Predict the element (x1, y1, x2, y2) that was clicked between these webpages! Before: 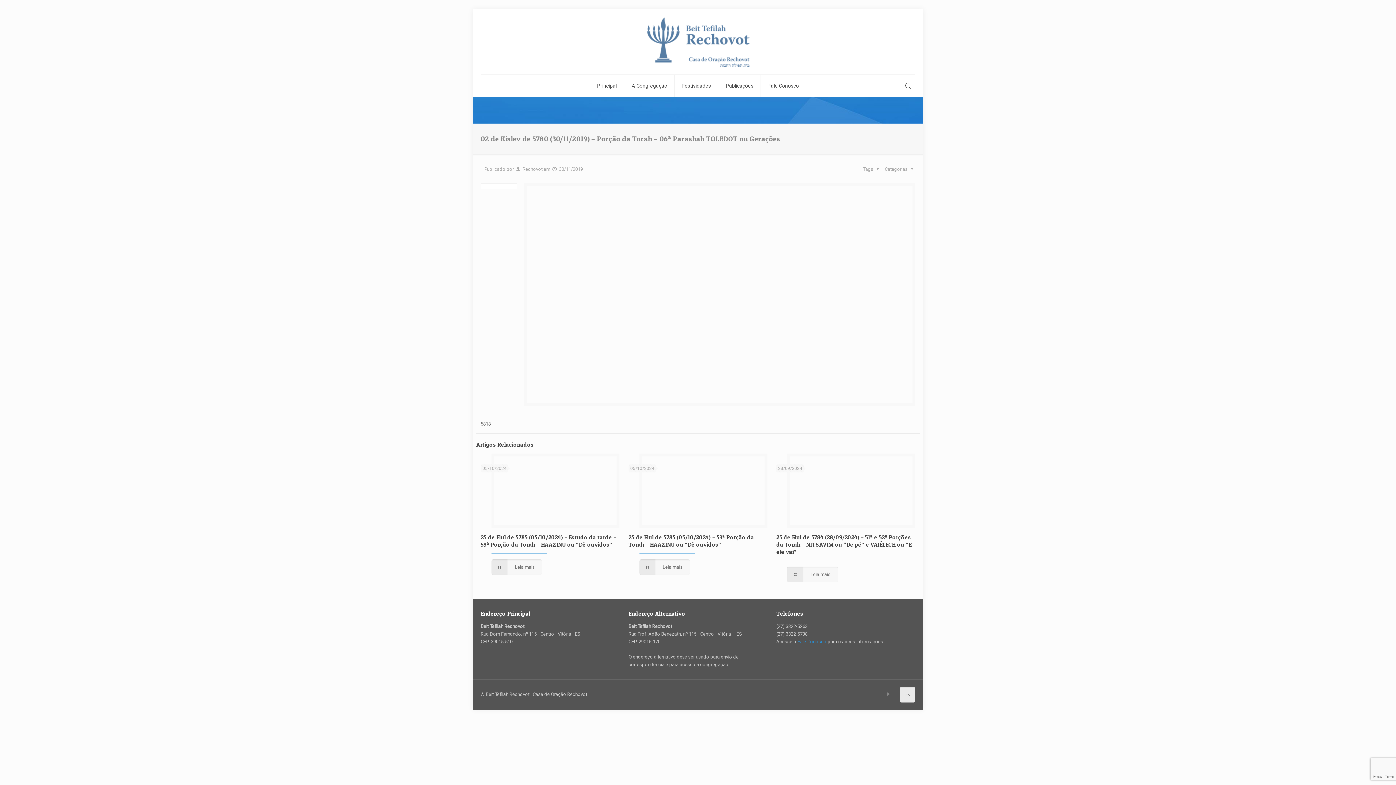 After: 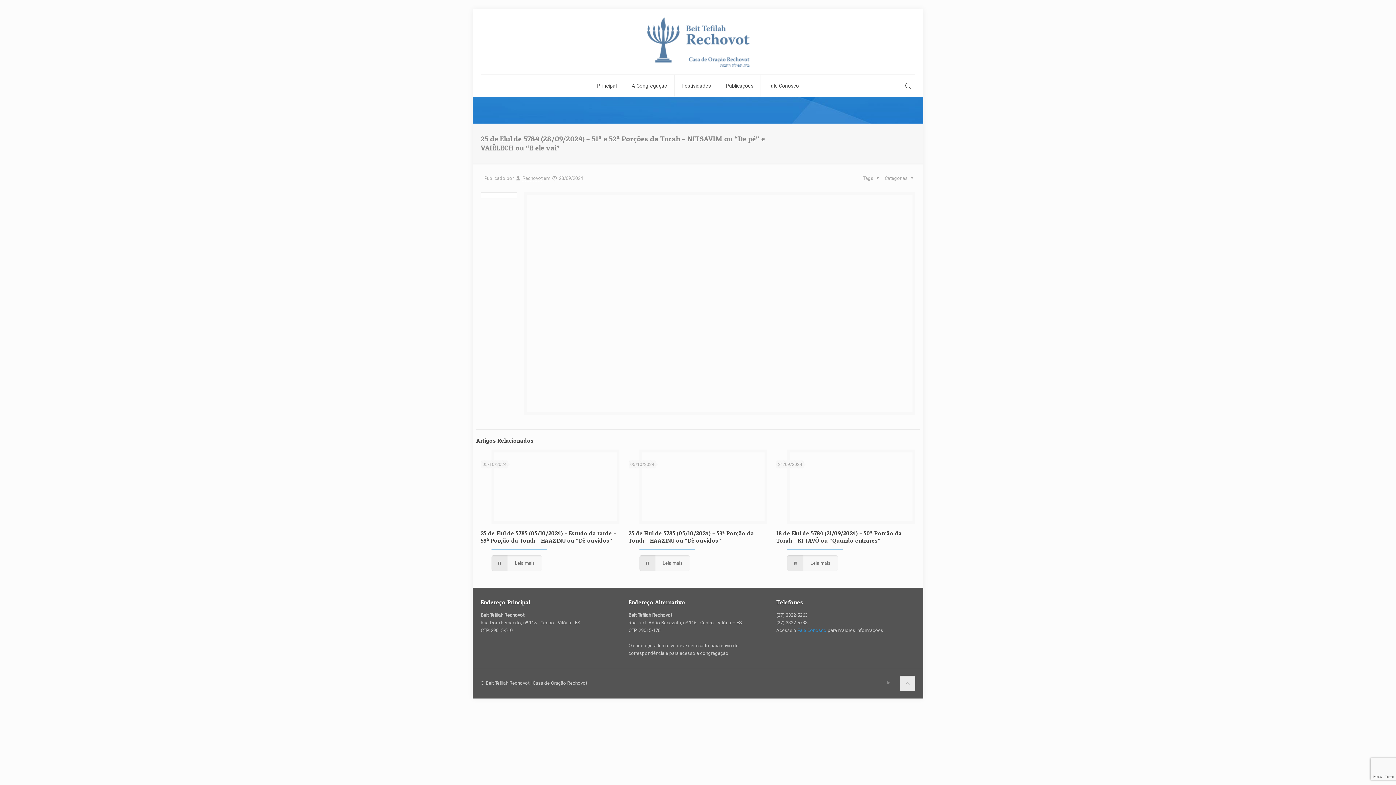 Action: label: 25 de Elul de 5784 (28/09/2024) – 51ª e 52ª Porções da Torah – NITSAVIM ou “De pé” e VAIÊLECH ou “E ele vai” bbox: (776, 533, 911, 555)